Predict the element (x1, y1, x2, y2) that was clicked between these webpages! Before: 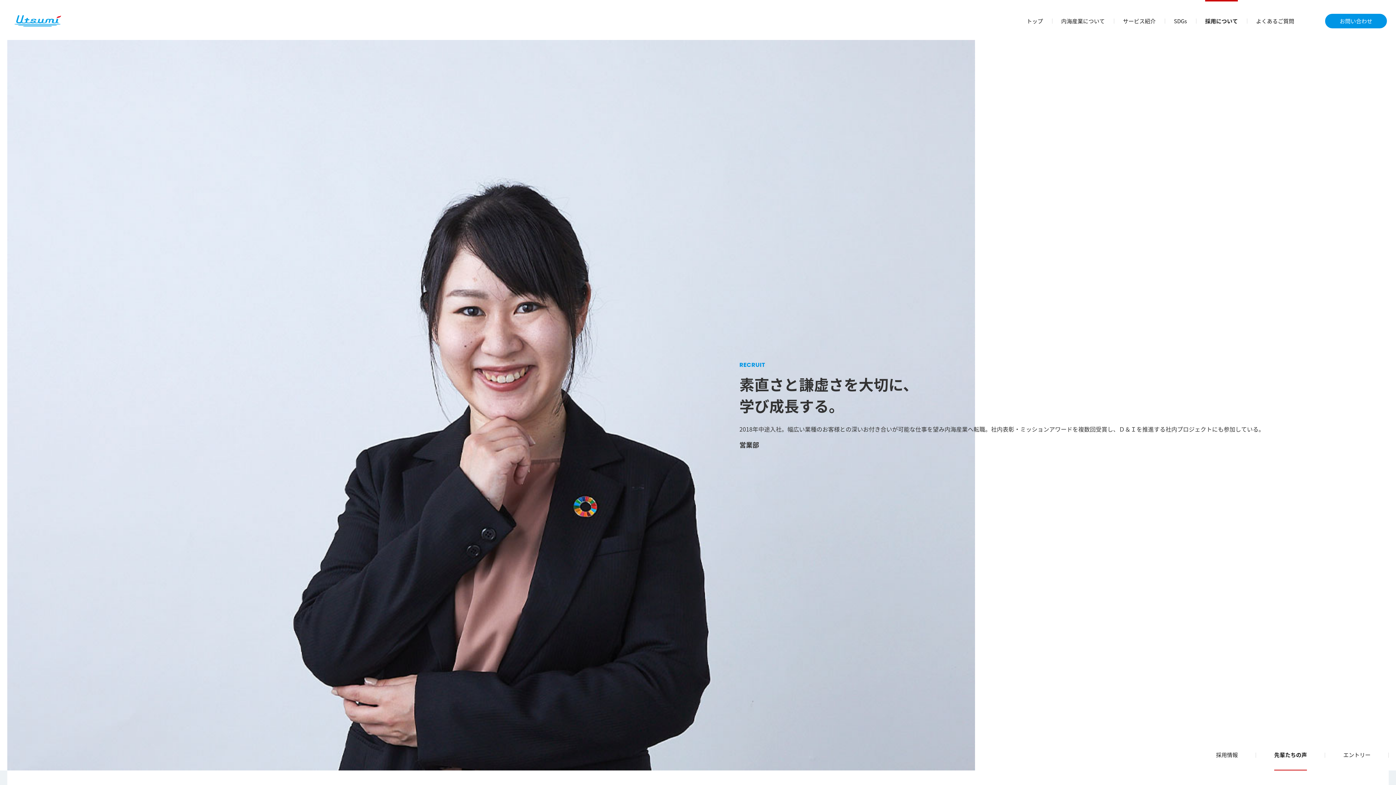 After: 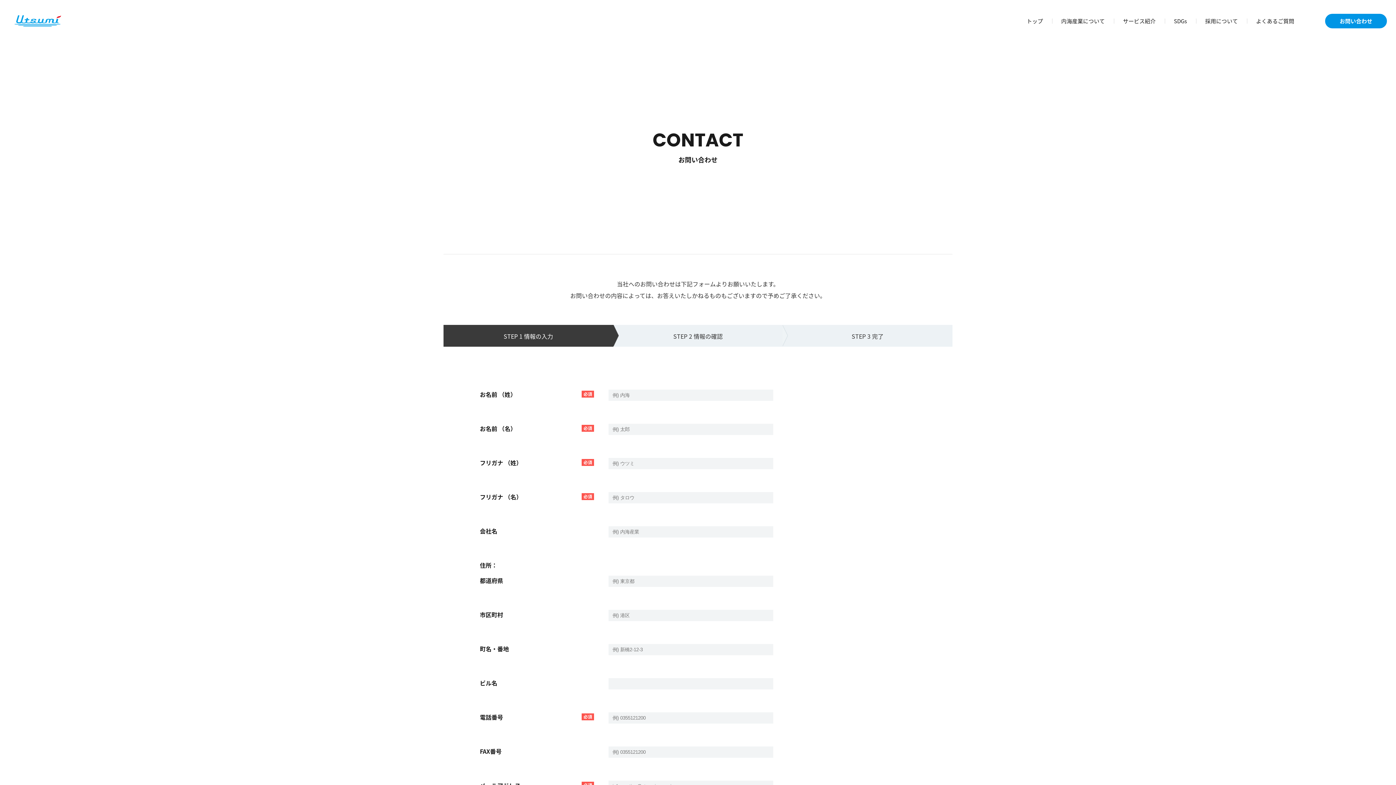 Action: label: エントリー bbox: (1343, 751, 1370, 759)